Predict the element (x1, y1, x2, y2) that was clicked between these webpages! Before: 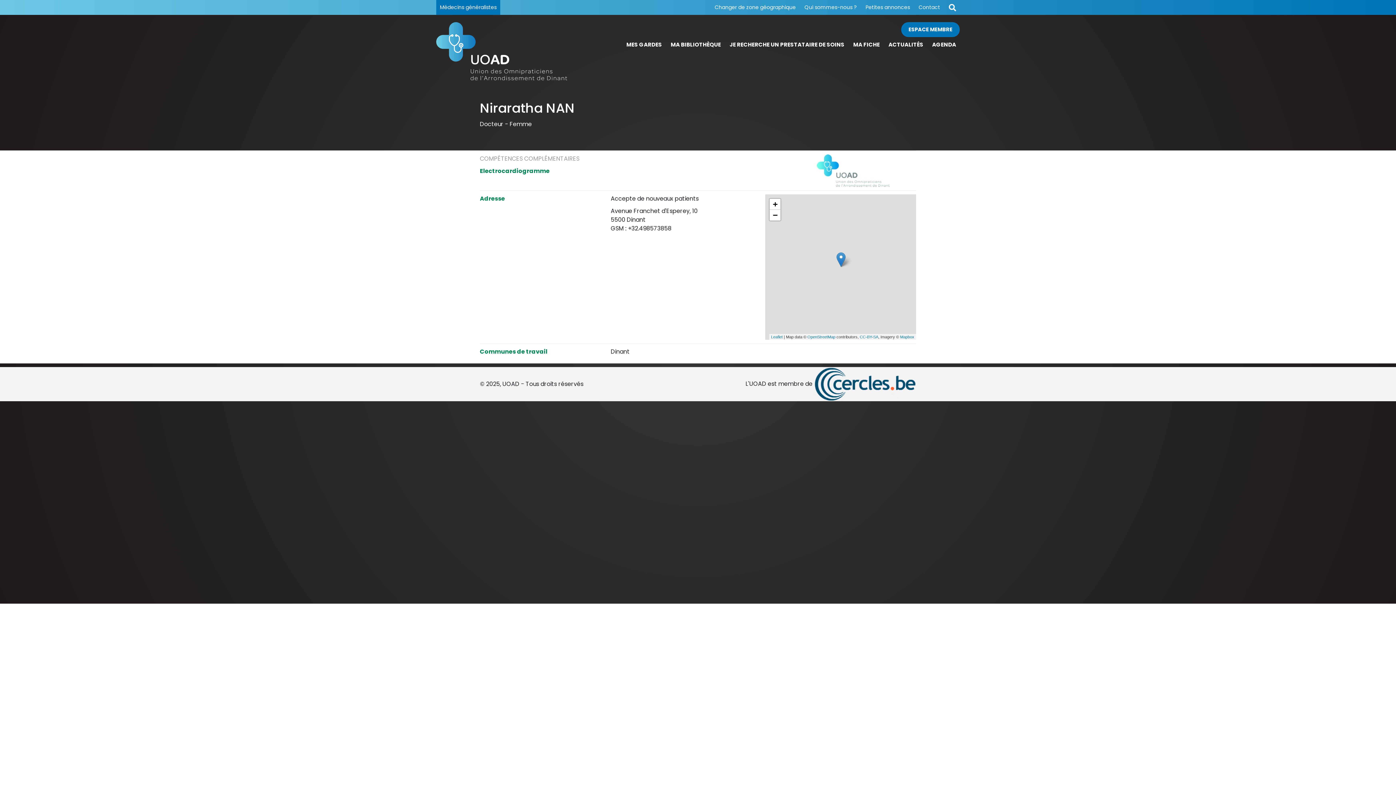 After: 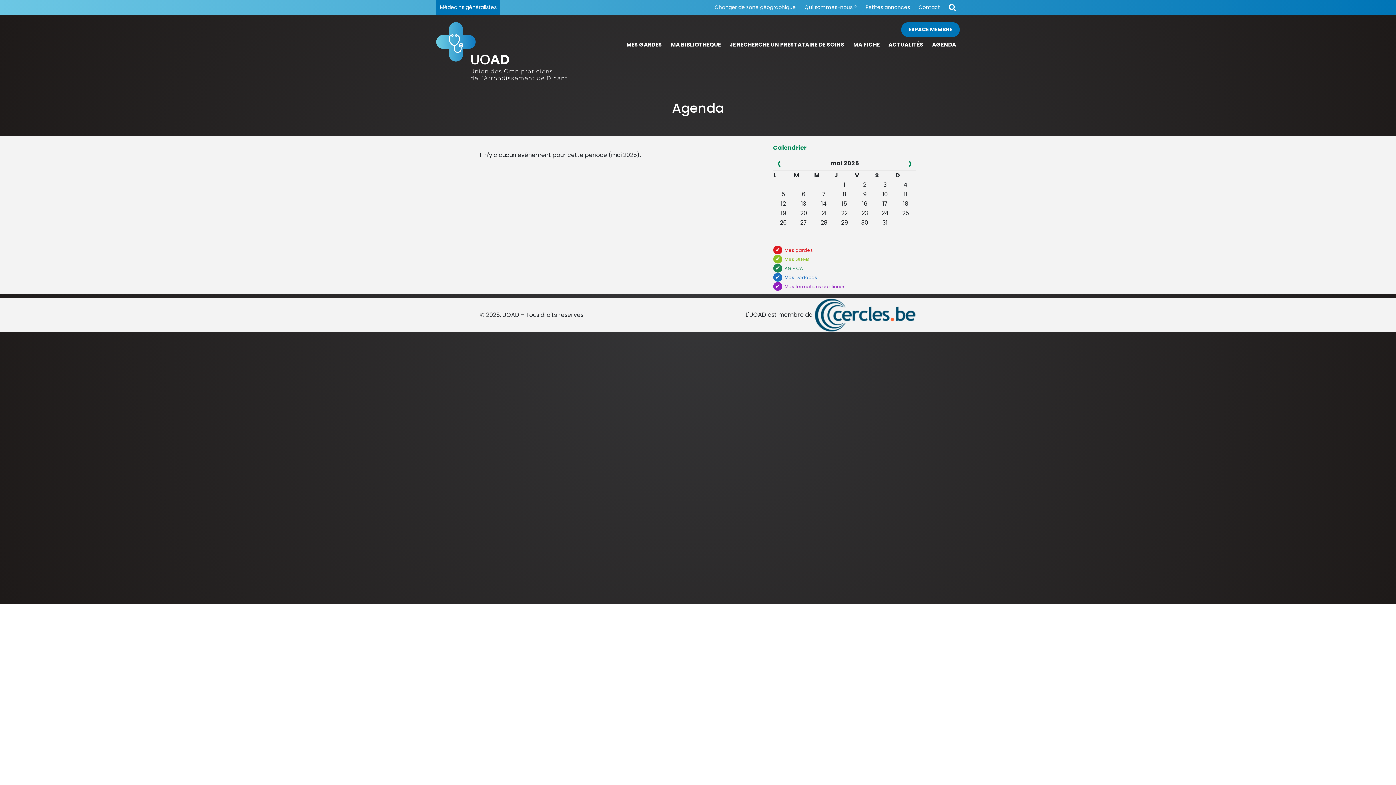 Action: label: AGENDA bbox: (928, 37, 960, 52)